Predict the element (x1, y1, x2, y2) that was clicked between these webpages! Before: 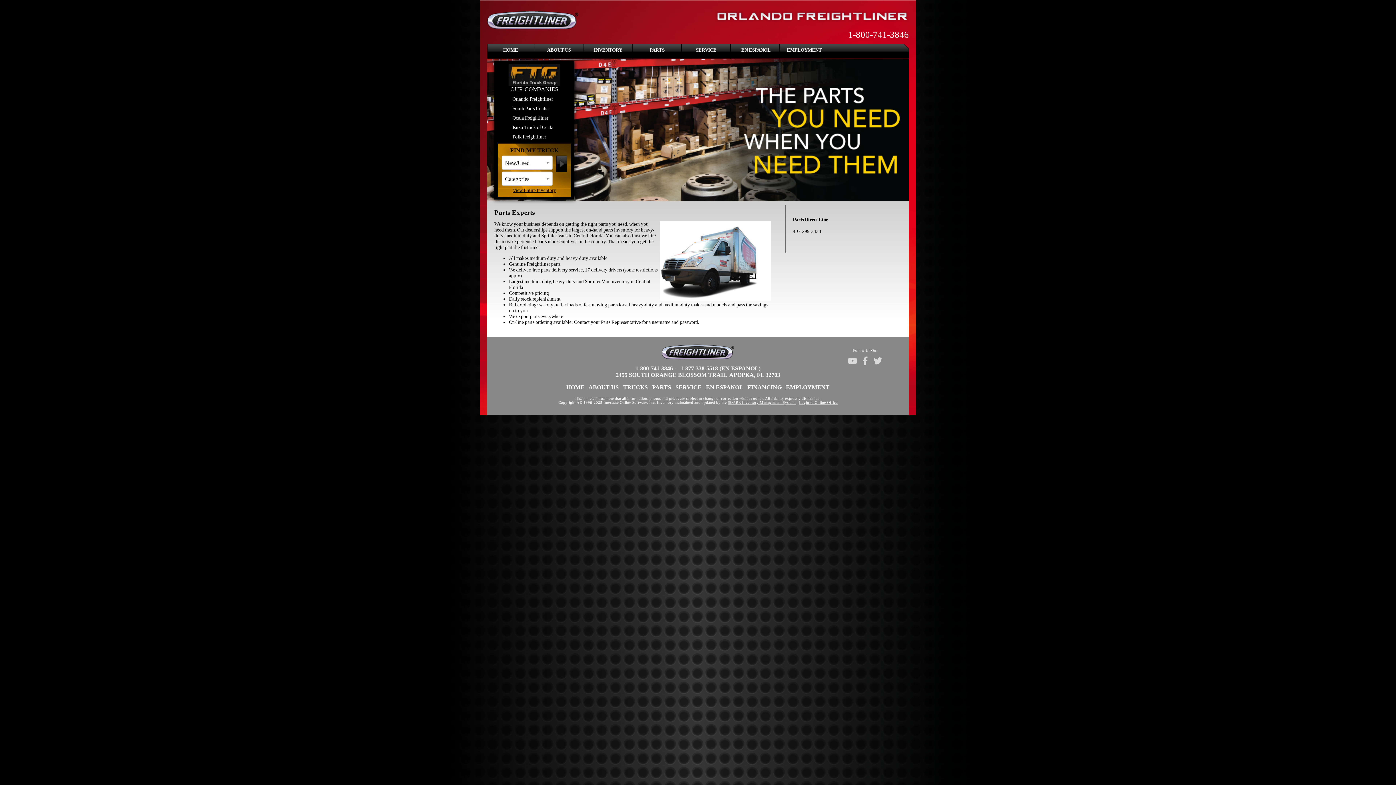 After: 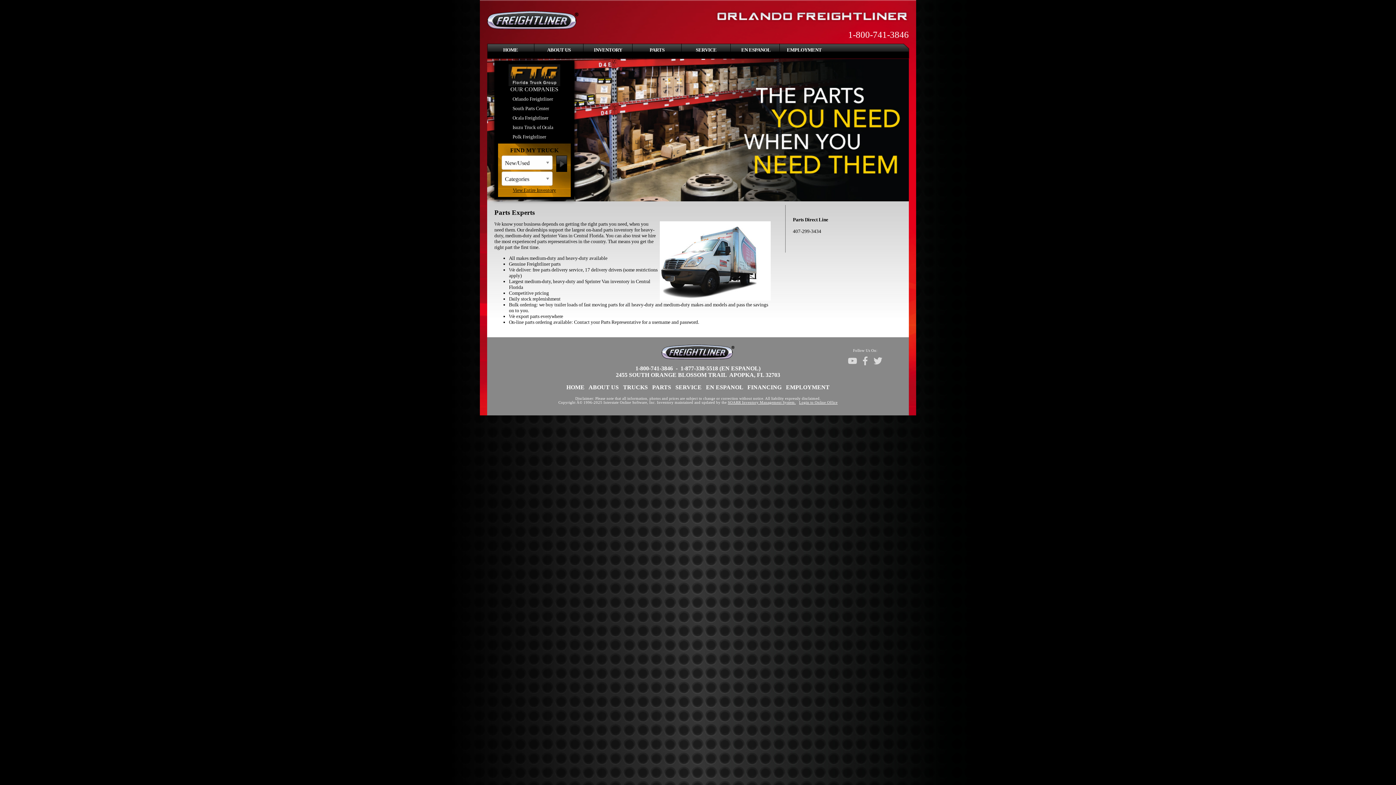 Action: bbox: (634, 43, 681, 58) label: PARTS